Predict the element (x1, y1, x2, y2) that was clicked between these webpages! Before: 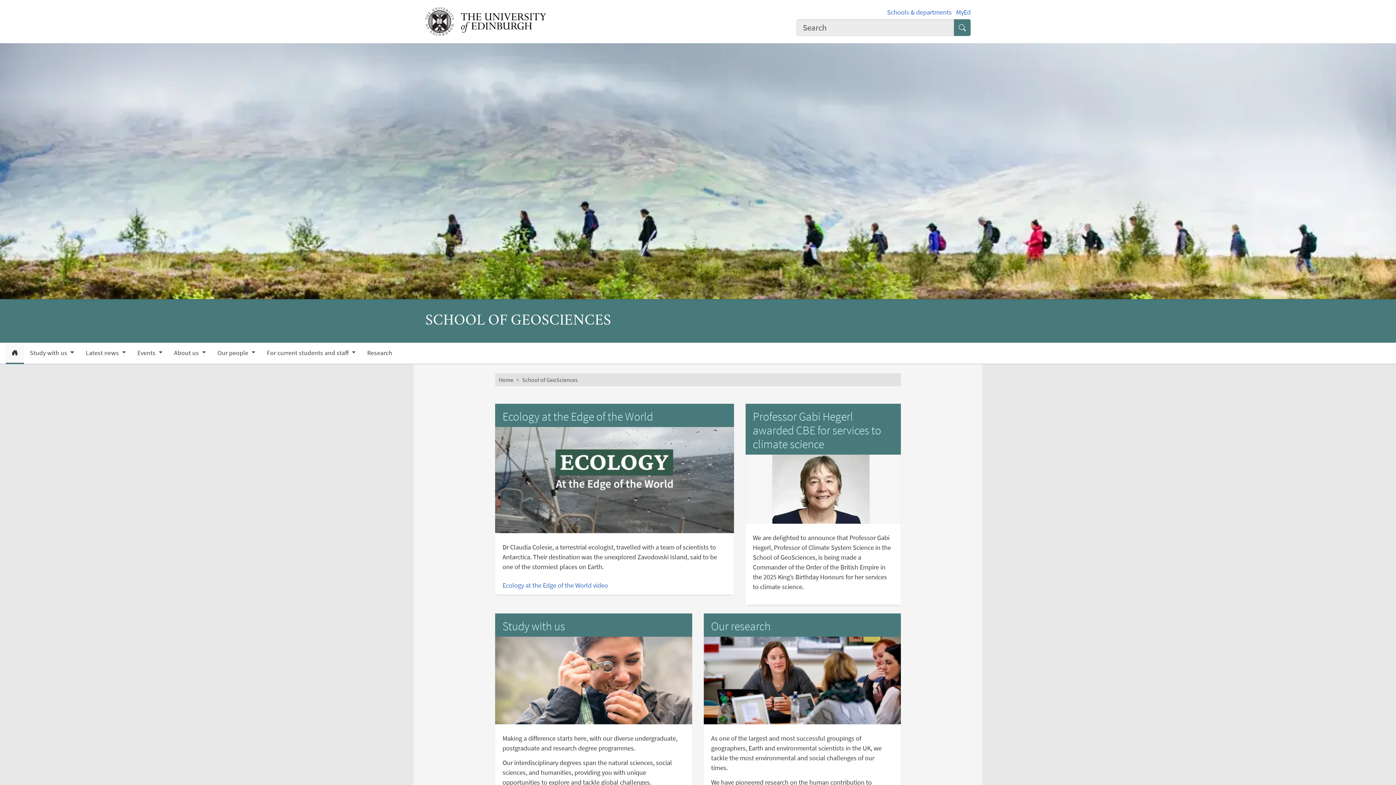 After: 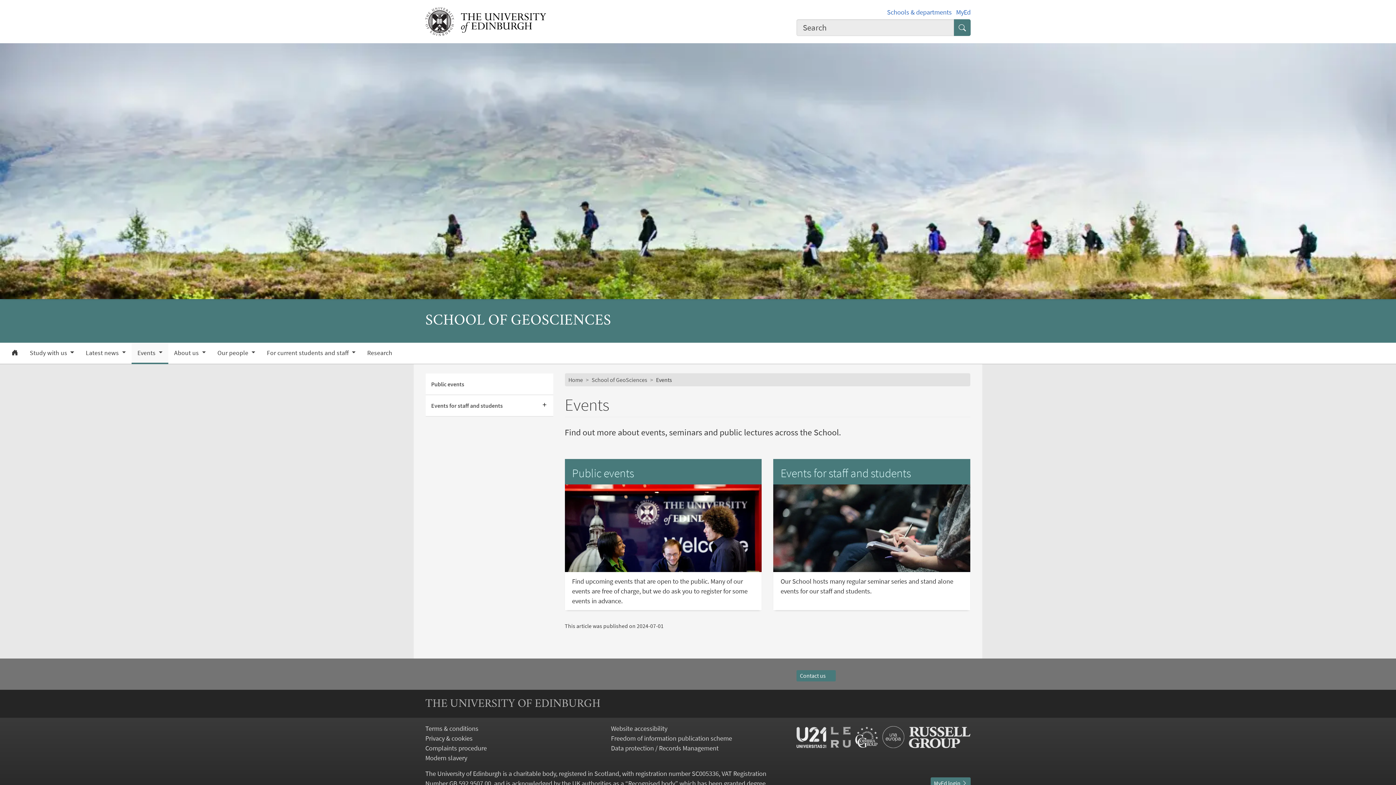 Action: label: Events  bbox: (131, 344, 168, 362)